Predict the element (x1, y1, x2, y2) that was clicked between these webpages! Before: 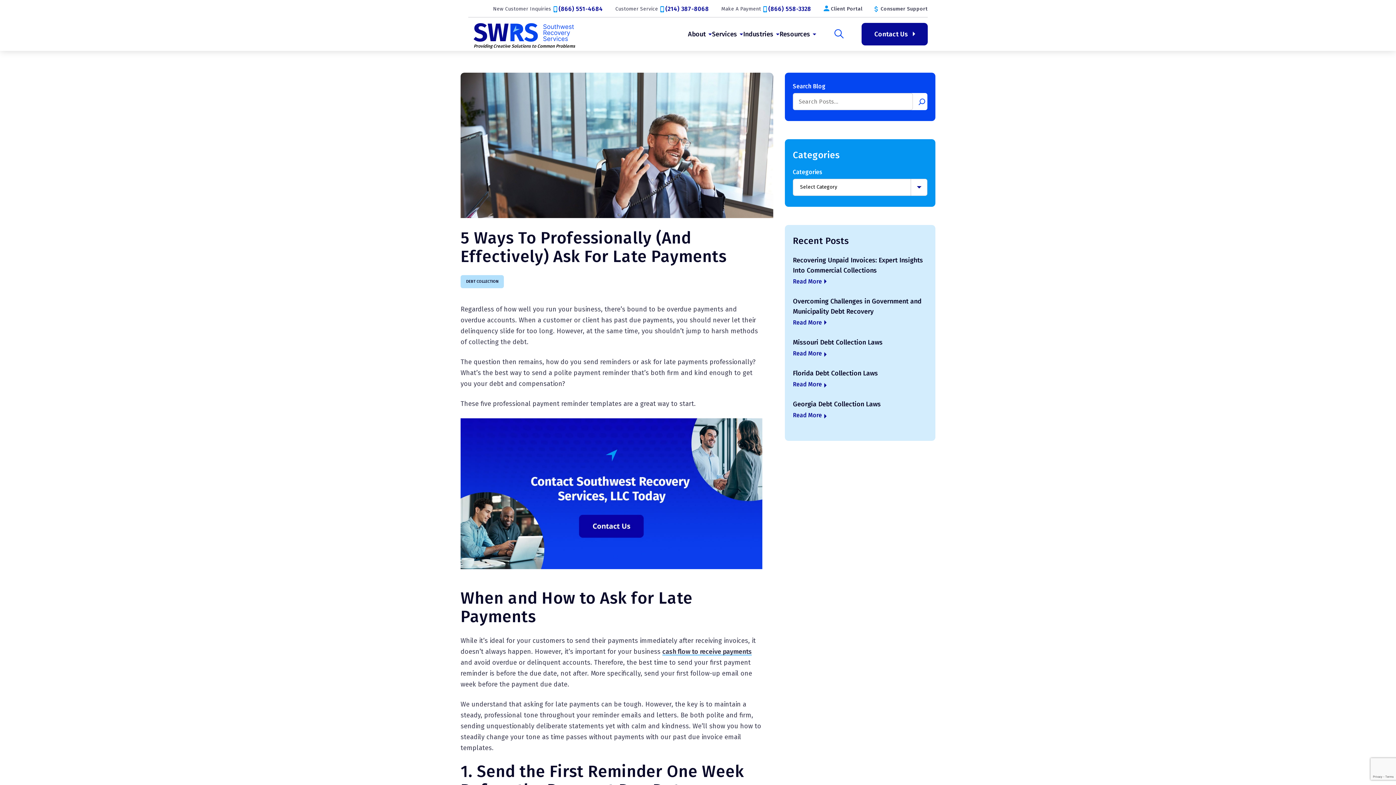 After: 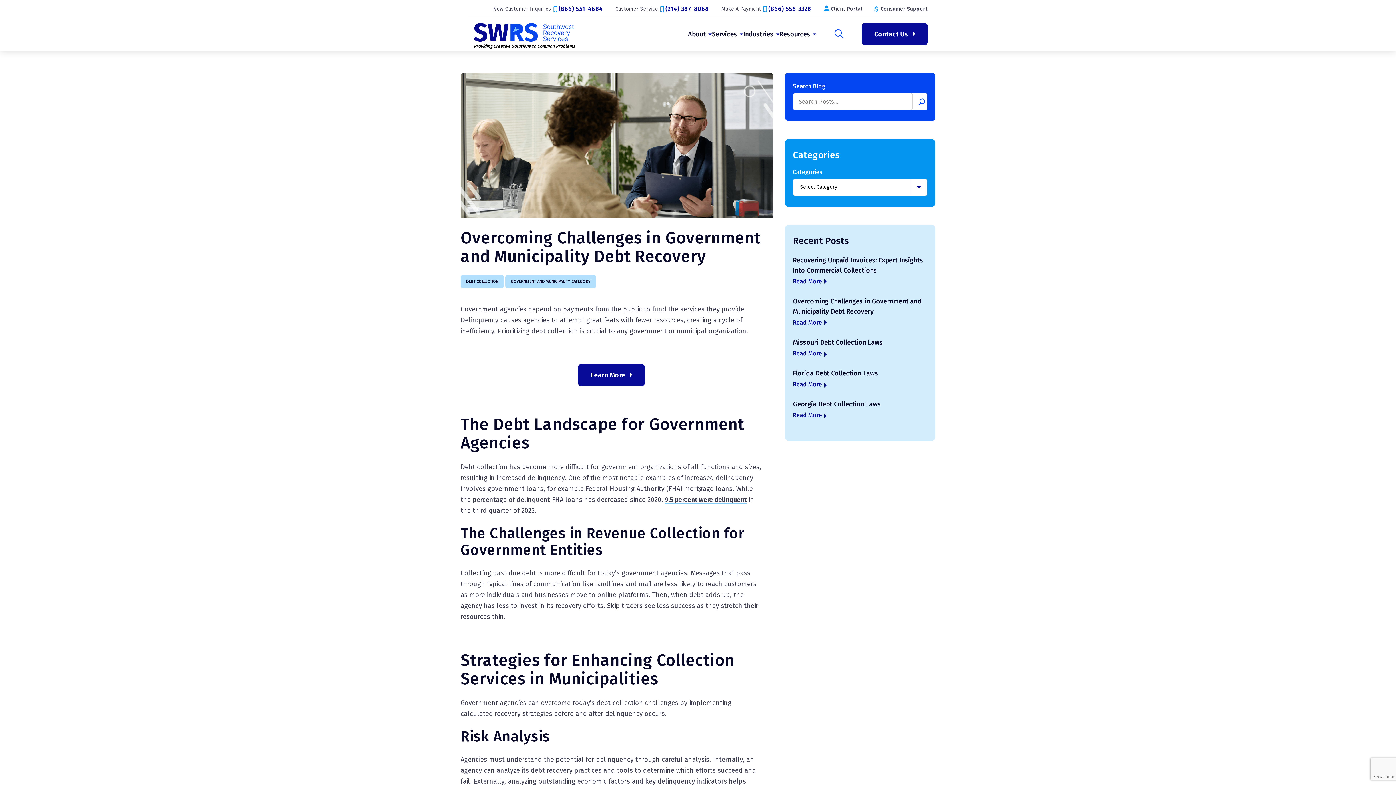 Action: label: Overcoming Challenges in Government and Municipality Debt Recovery bbox: (793, 297, 927, 326)